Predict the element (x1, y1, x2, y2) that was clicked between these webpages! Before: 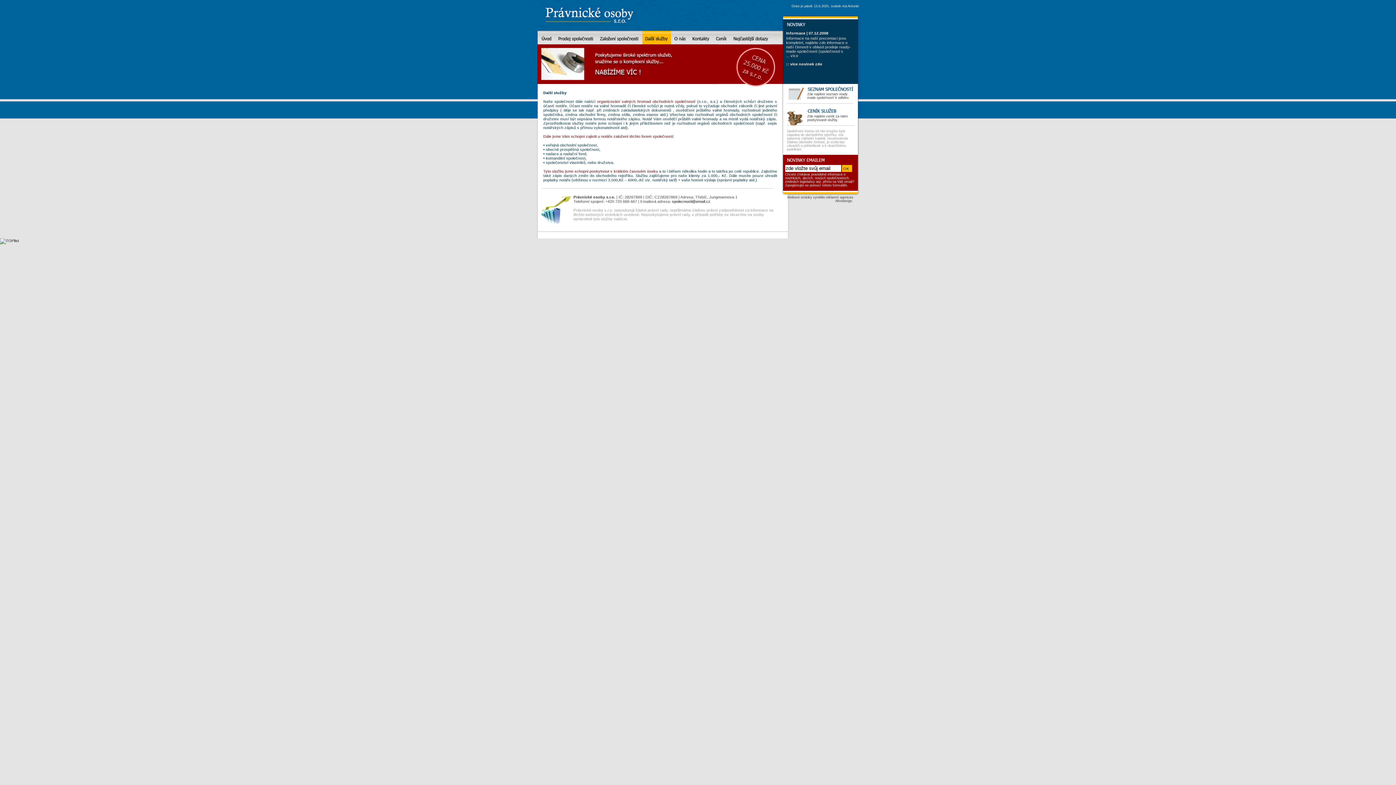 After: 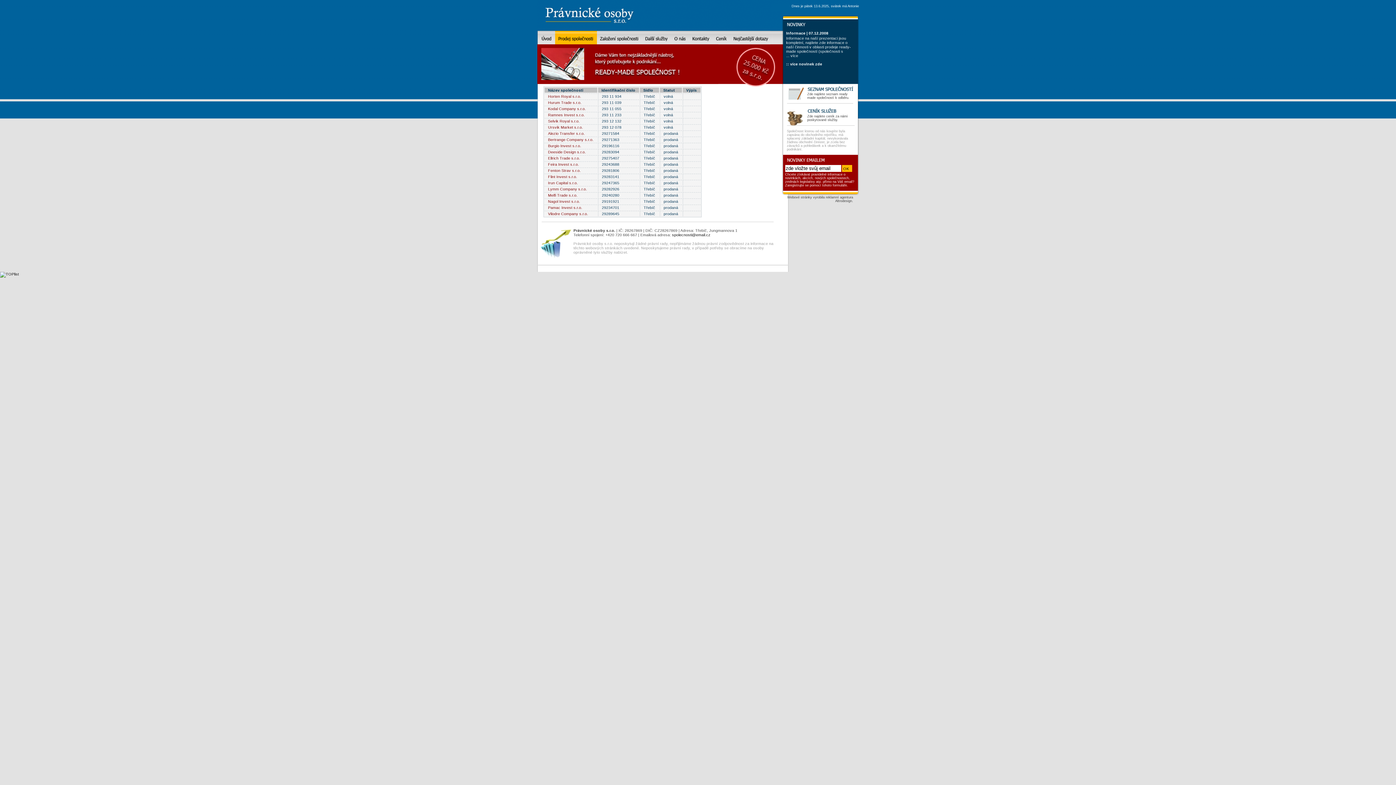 Action: bbox: (554, 30, 596, 44)